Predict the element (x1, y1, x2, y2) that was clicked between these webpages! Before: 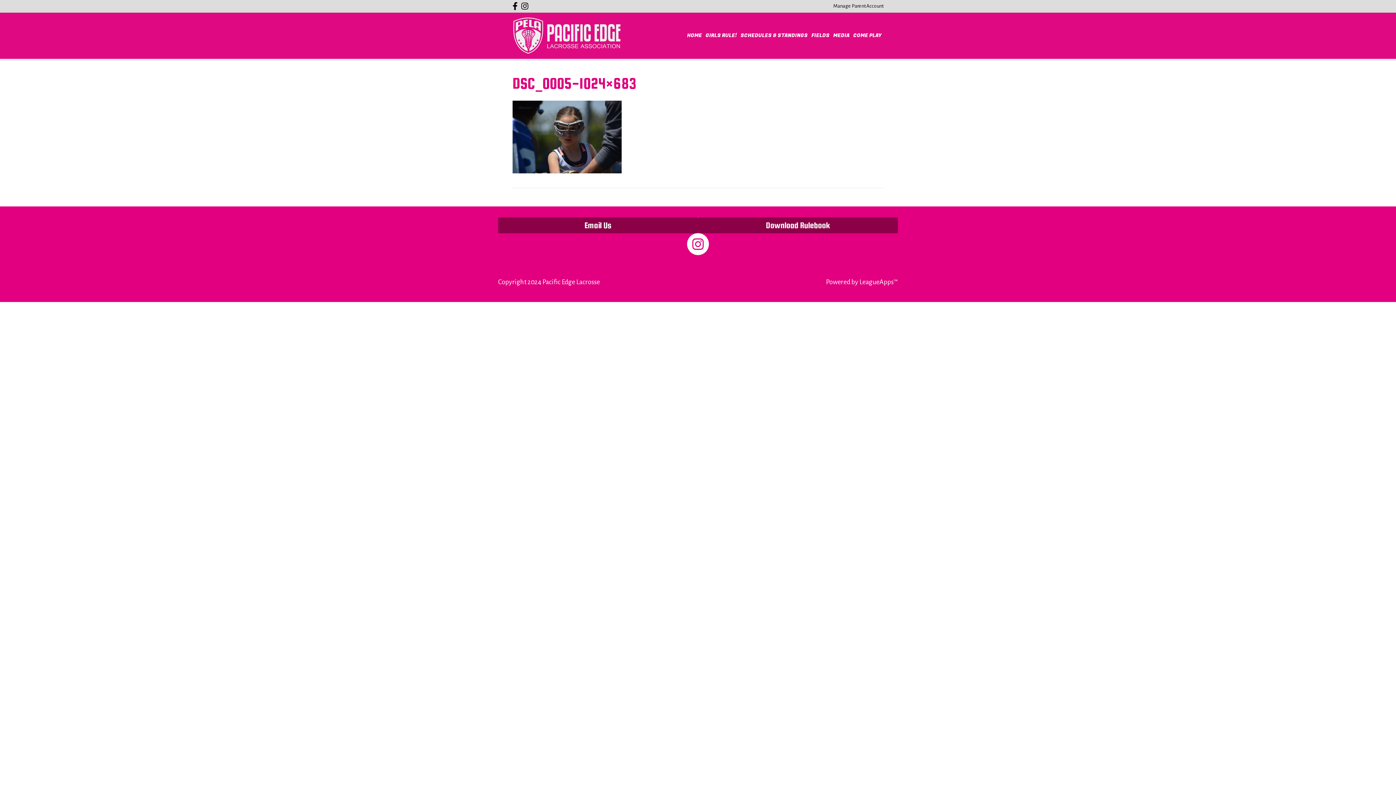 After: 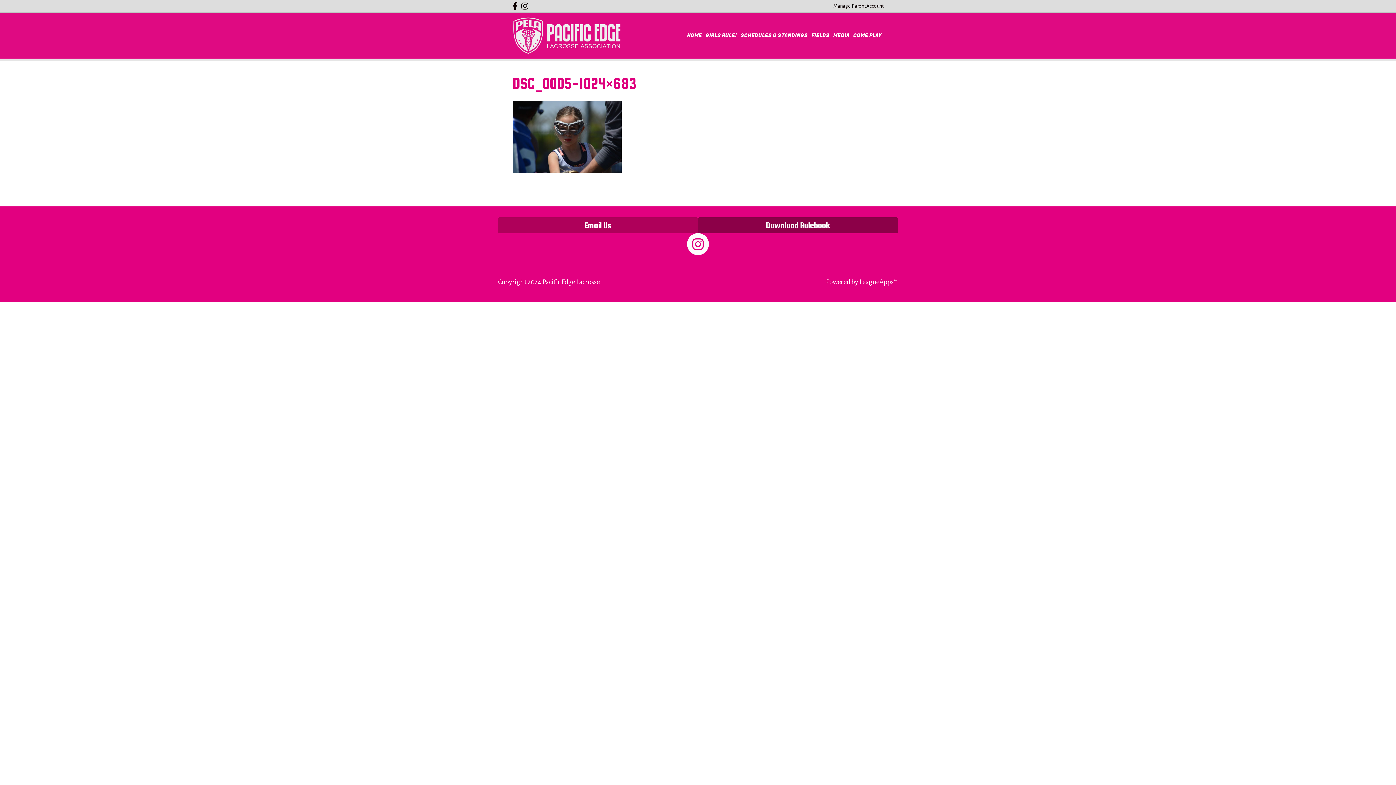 Action: label: Email Us bbox: (498, 217, 698, 233)